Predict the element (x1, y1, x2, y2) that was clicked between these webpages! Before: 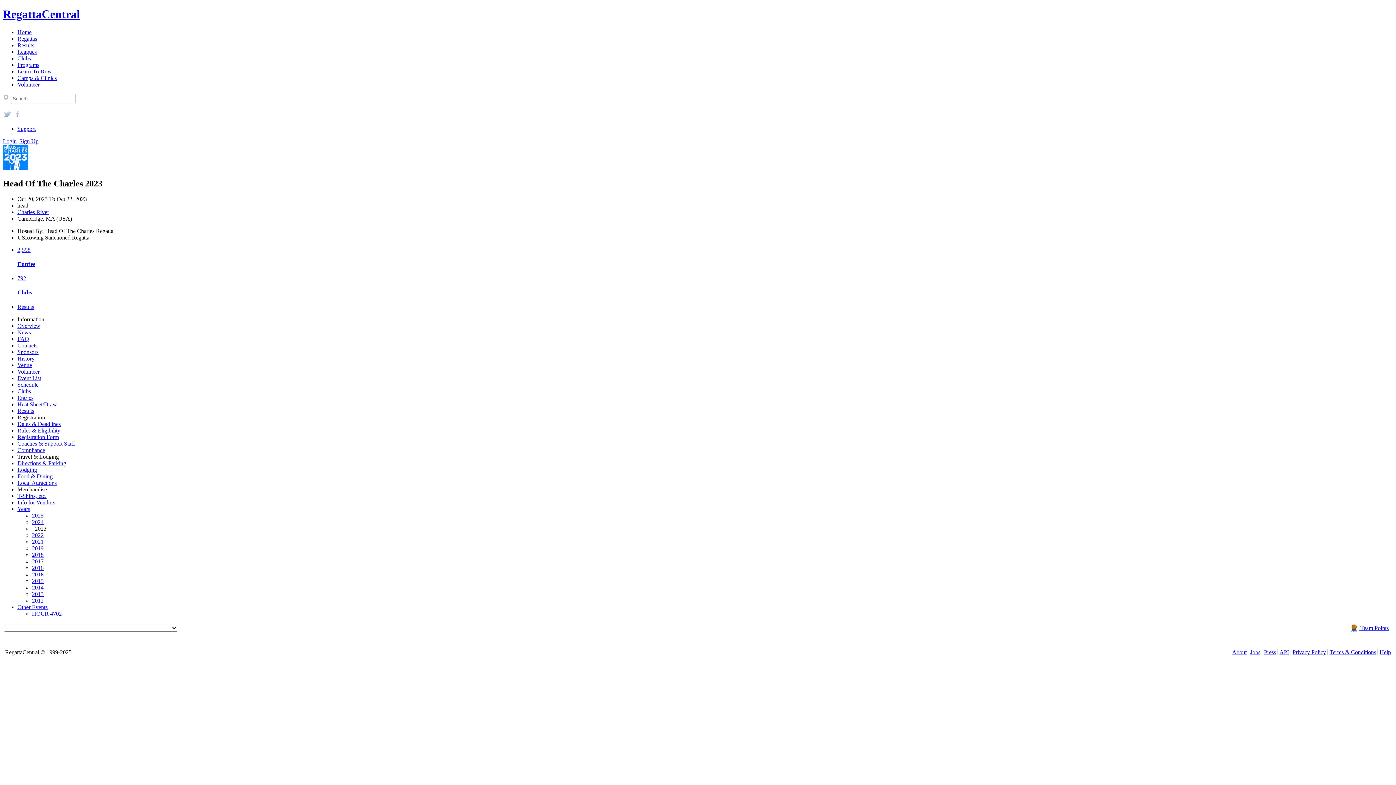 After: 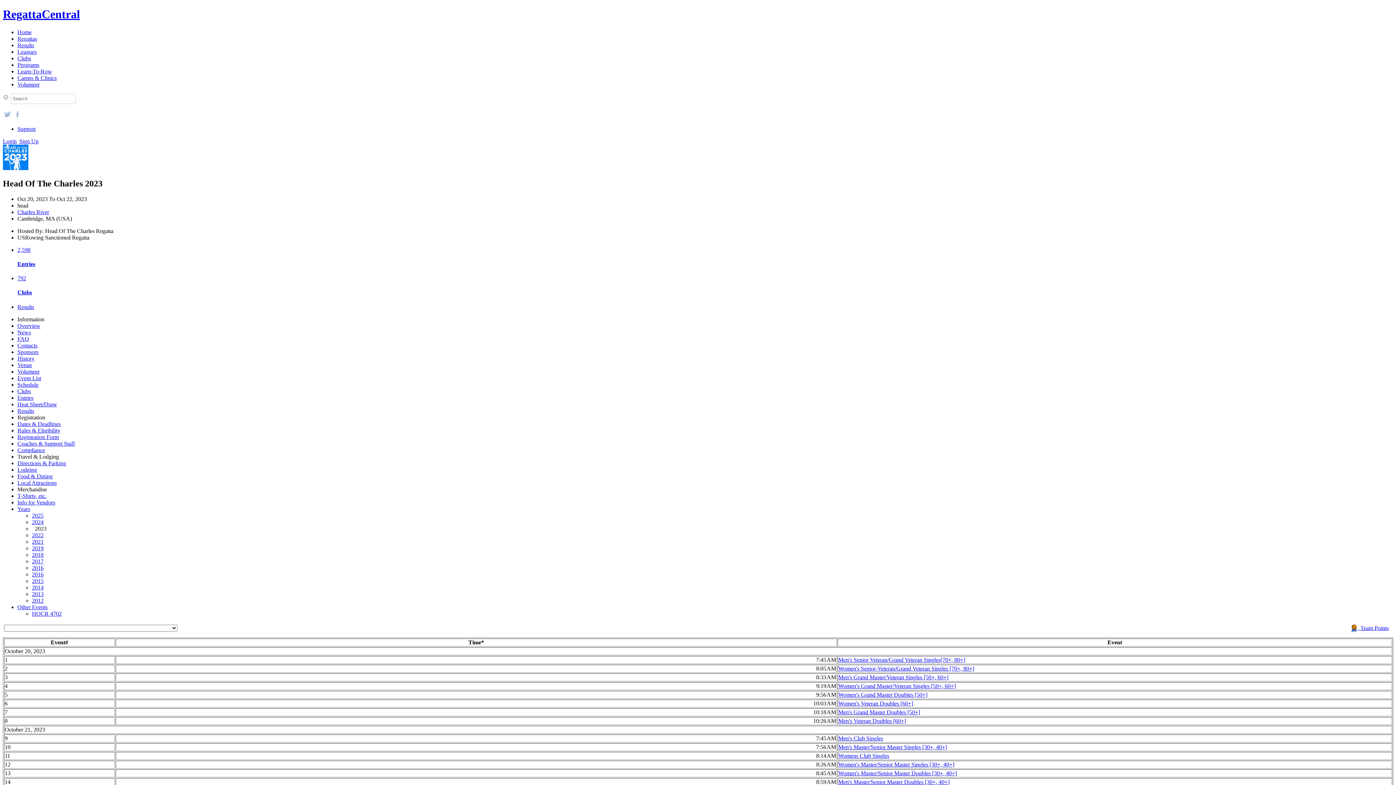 Action: bbox: (17, 303, 34, 310) label: Results